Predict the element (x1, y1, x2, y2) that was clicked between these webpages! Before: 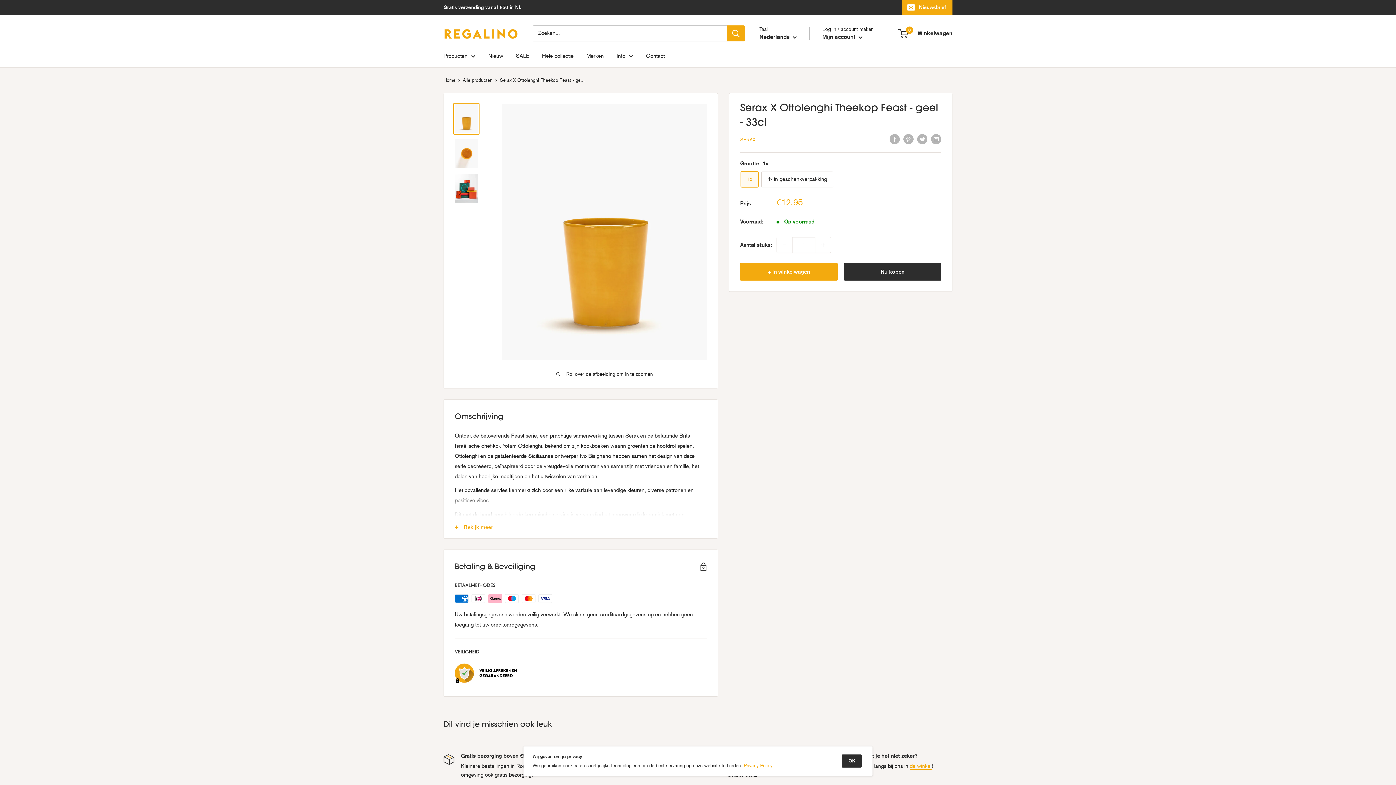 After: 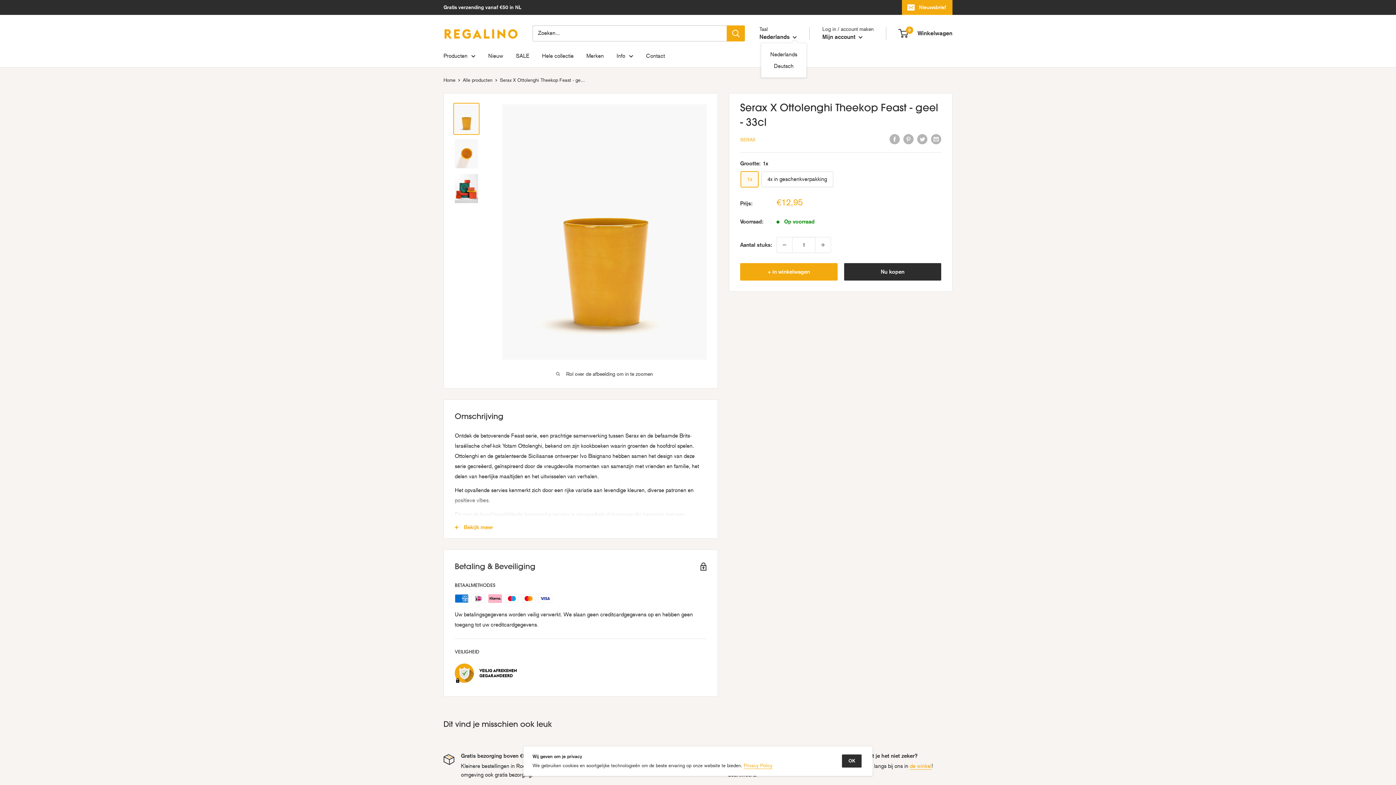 Action: label: Nederlands  bbox: (759, 31, 797, 42)